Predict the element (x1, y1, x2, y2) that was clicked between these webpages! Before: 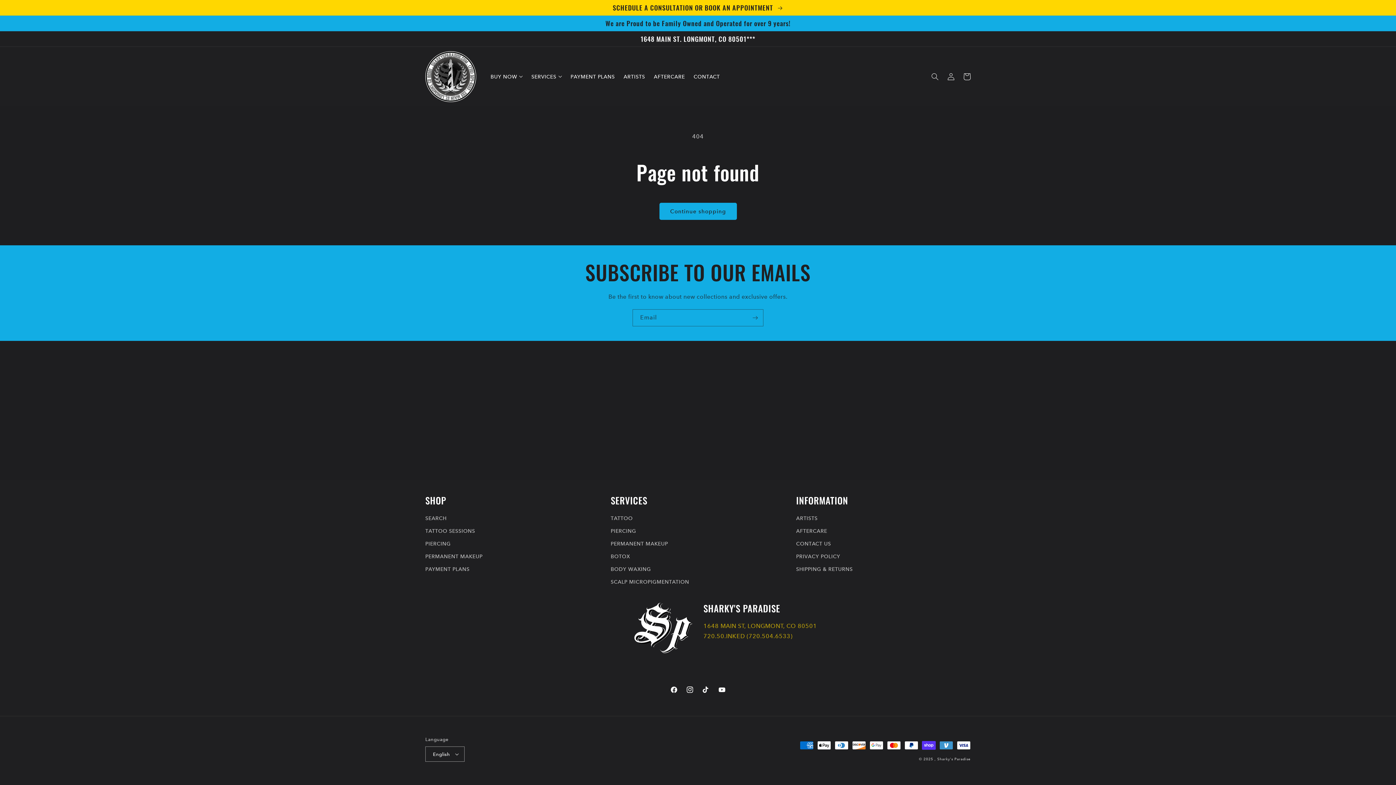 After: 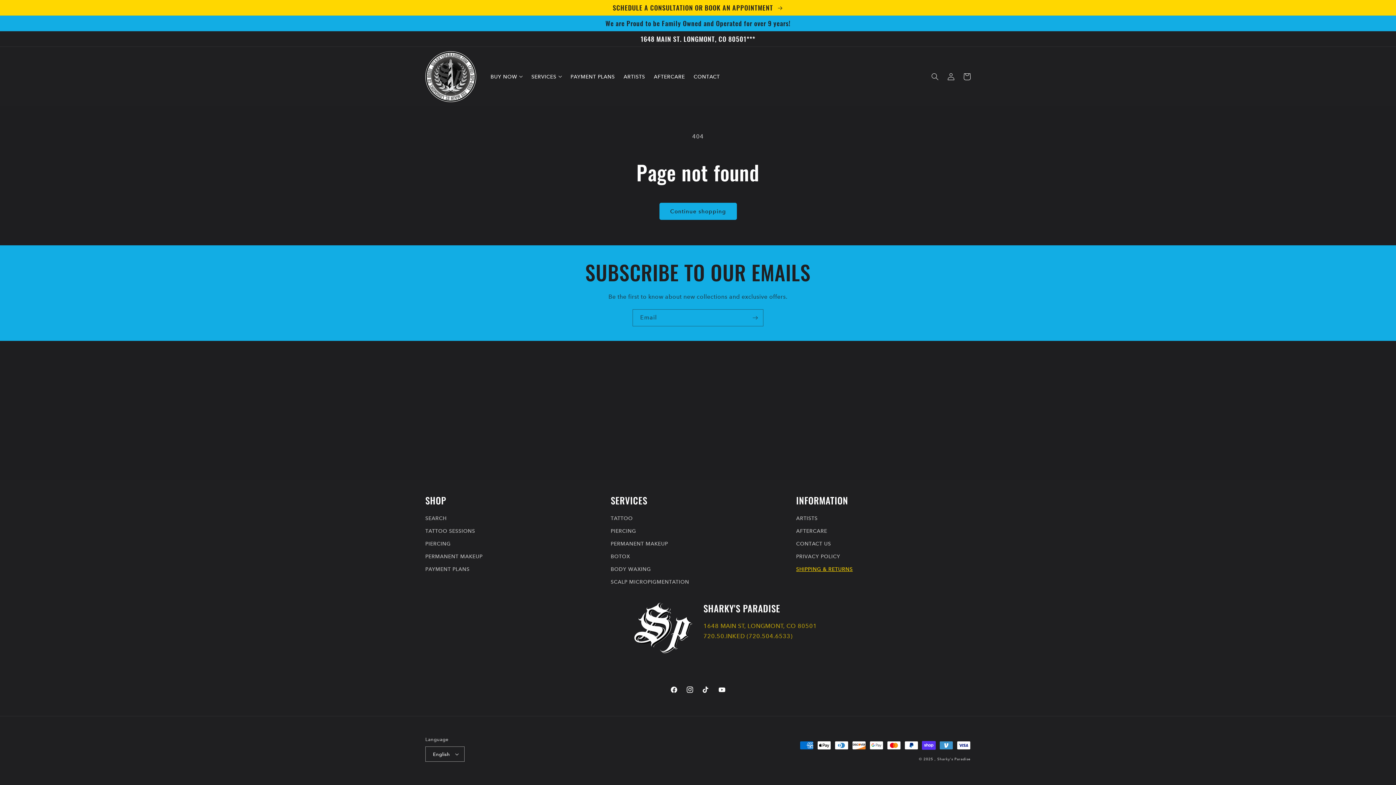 Action: label: SHIPPING & RETURNS bbox: (796, 563, 853, 575)